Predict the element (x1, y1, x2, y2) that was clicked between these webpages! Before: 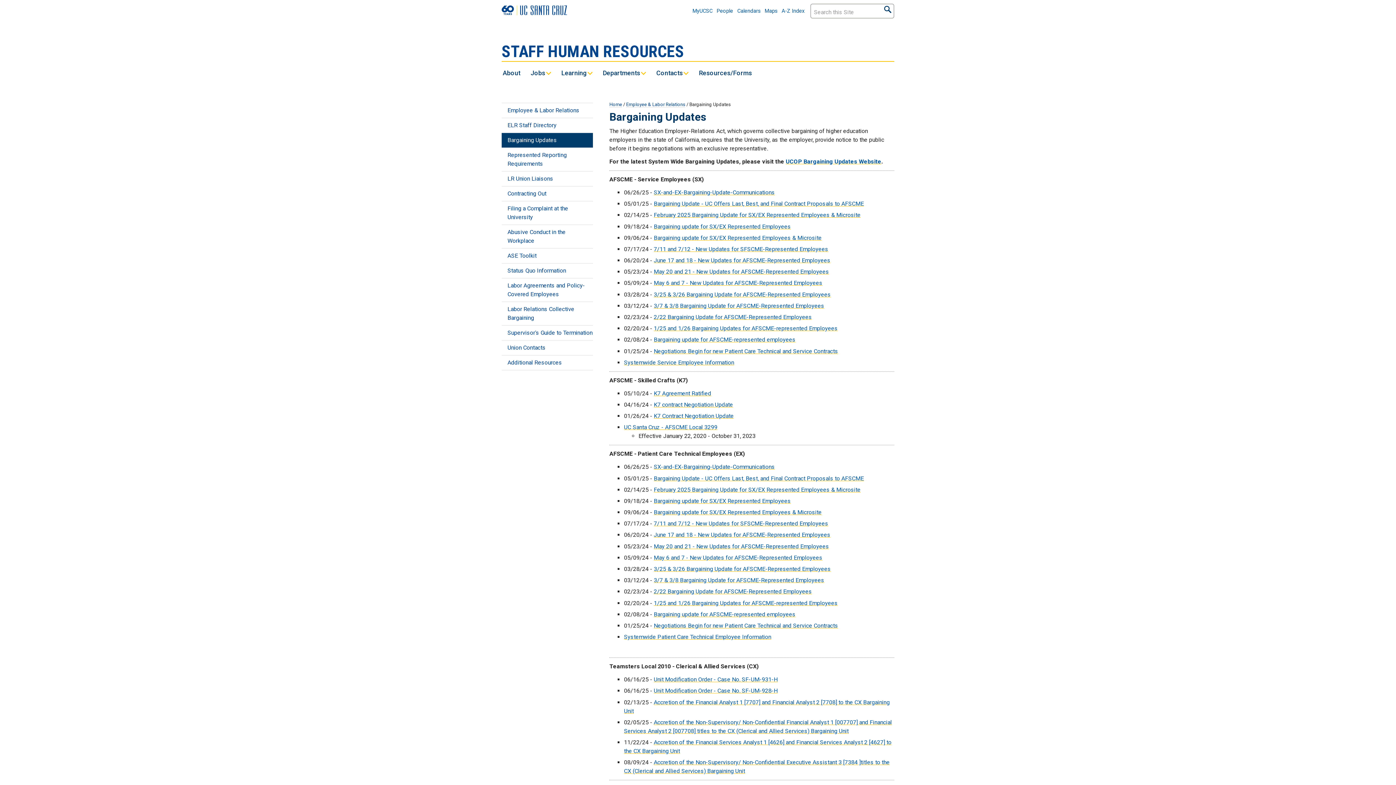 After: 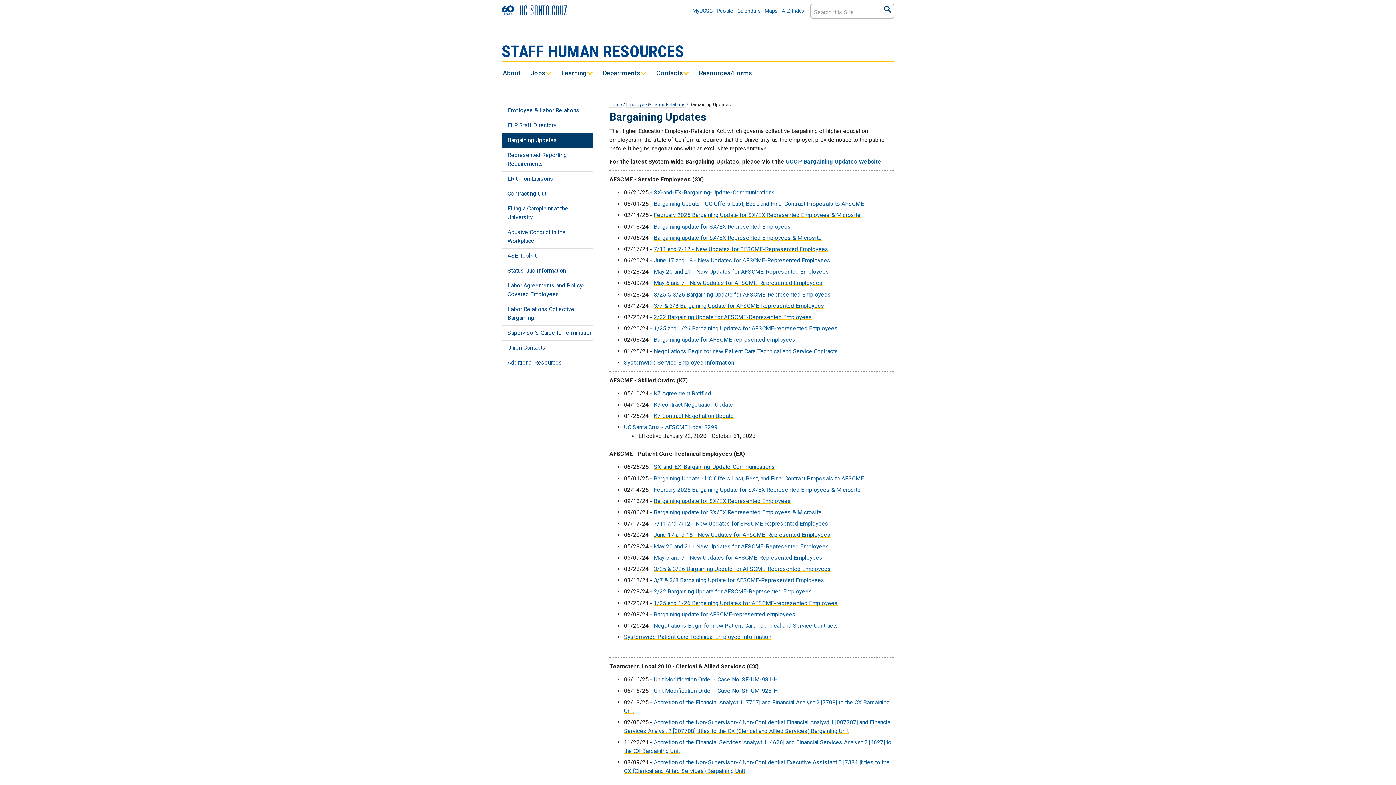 Action: bbox: (653, 401, 733, 408) label: K7 contract Negotiation Update